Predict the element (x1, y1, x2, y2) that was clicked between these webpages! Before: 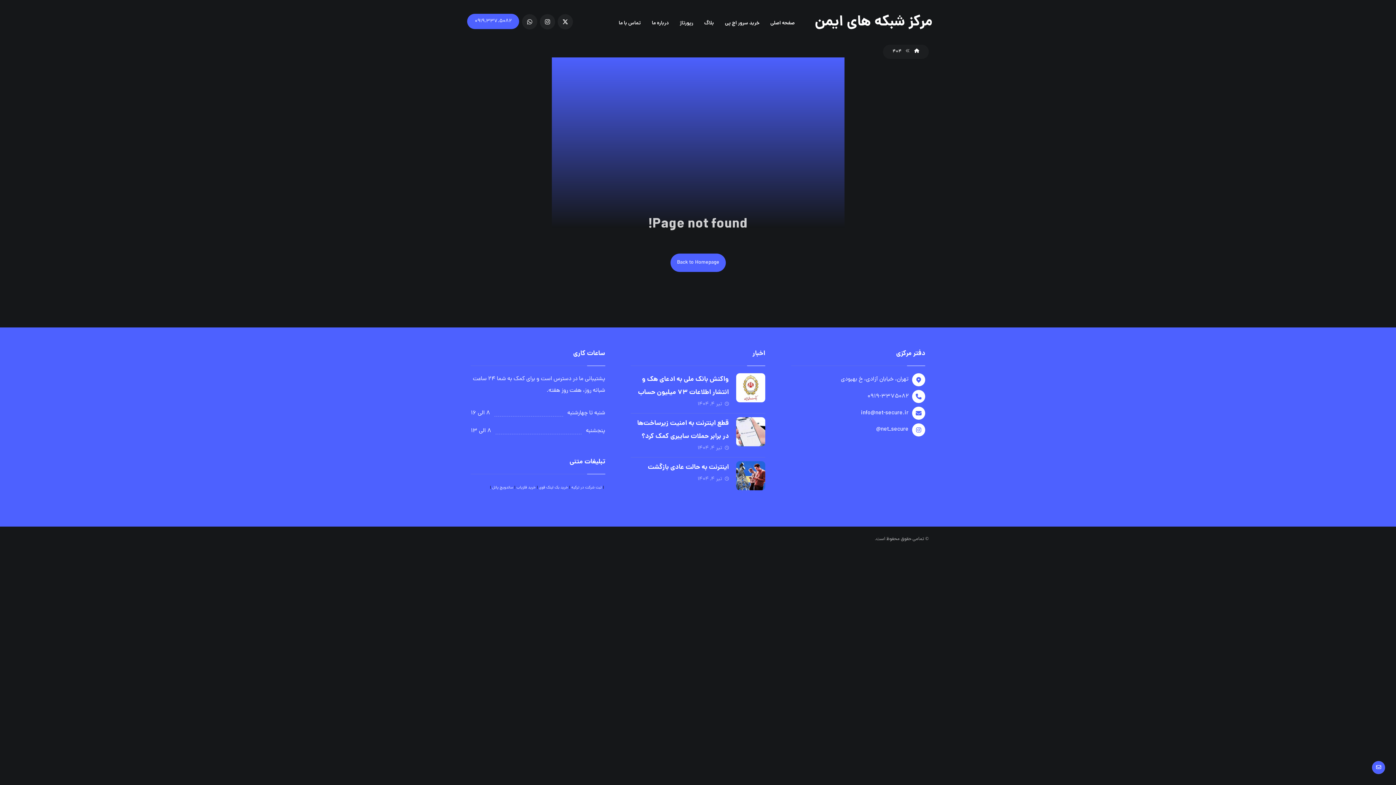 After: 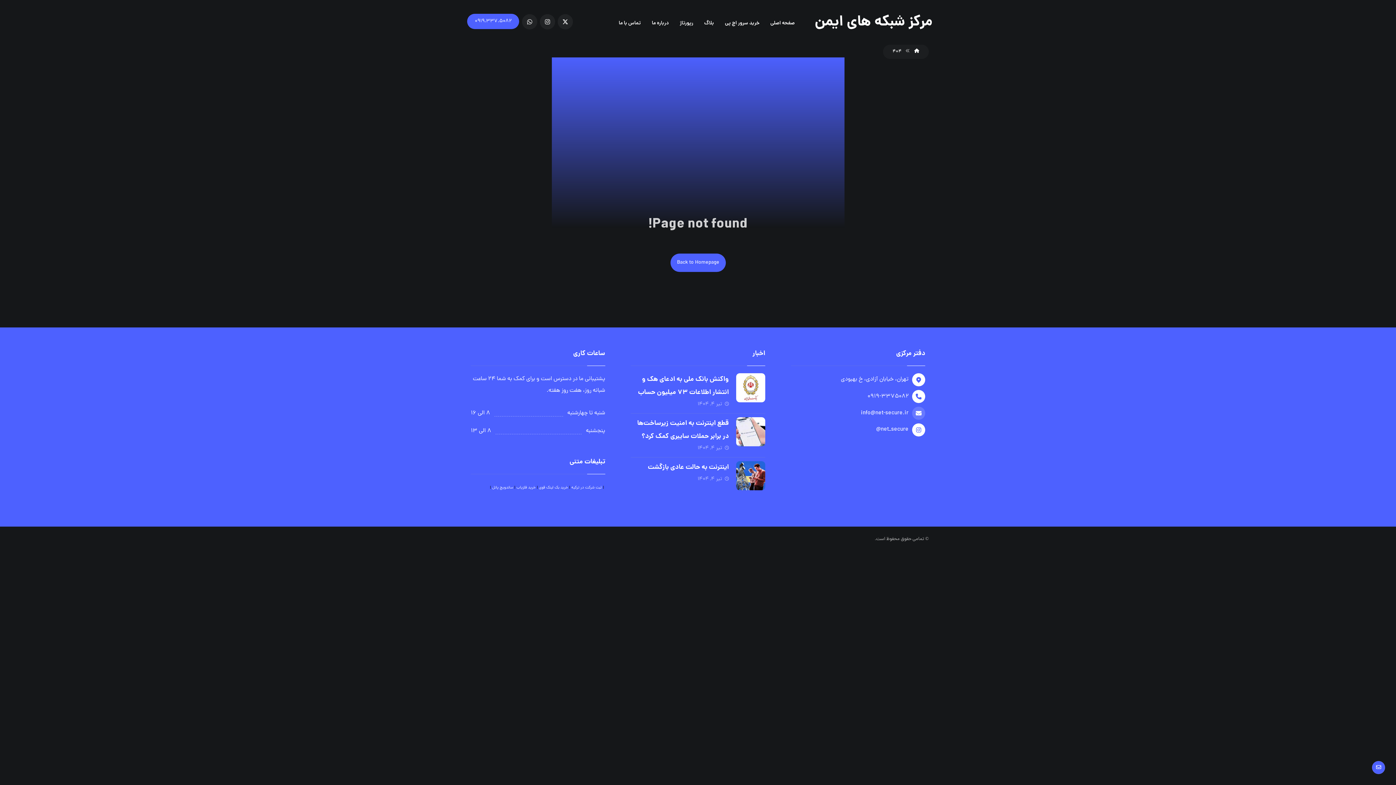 Action: label: 	info@net-secure.ir bbox: (791, 406, 925, 420)